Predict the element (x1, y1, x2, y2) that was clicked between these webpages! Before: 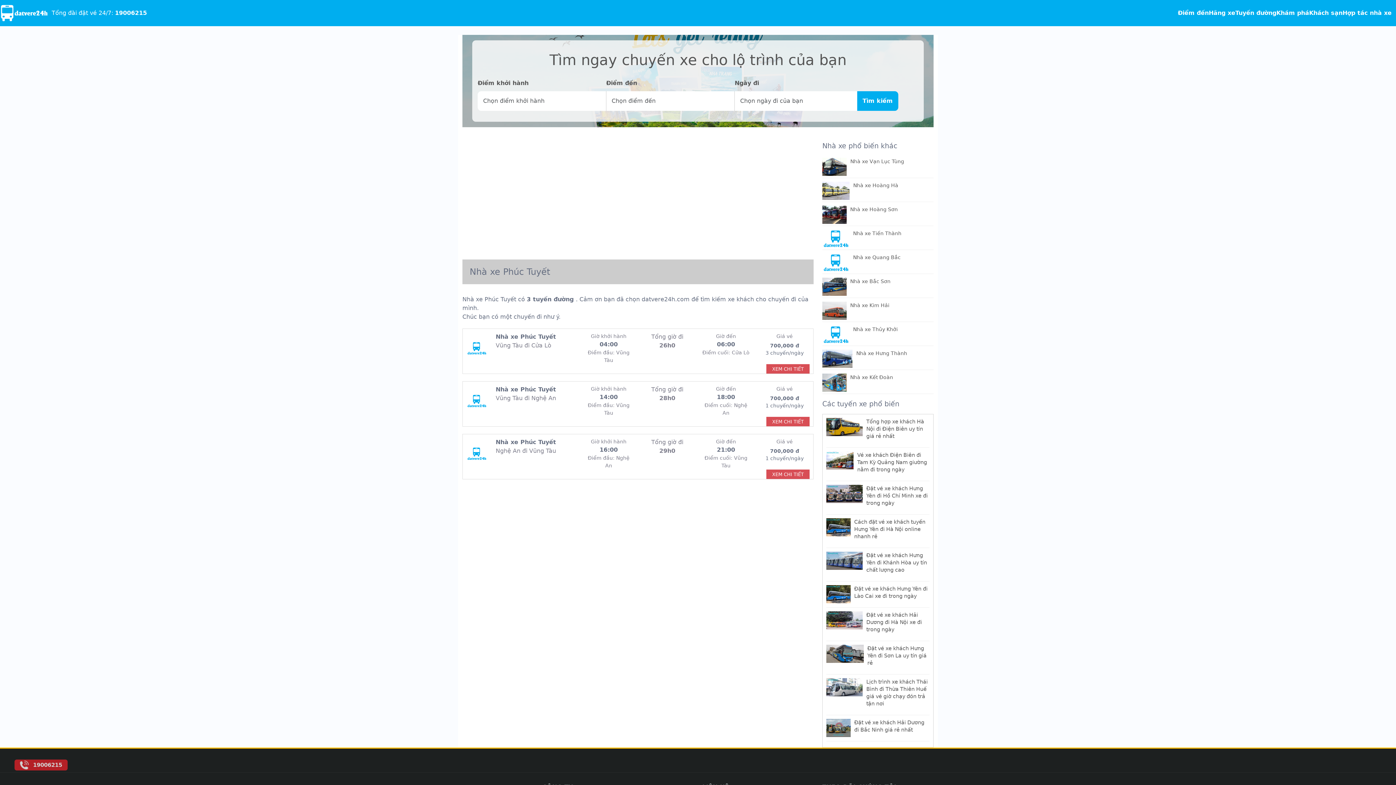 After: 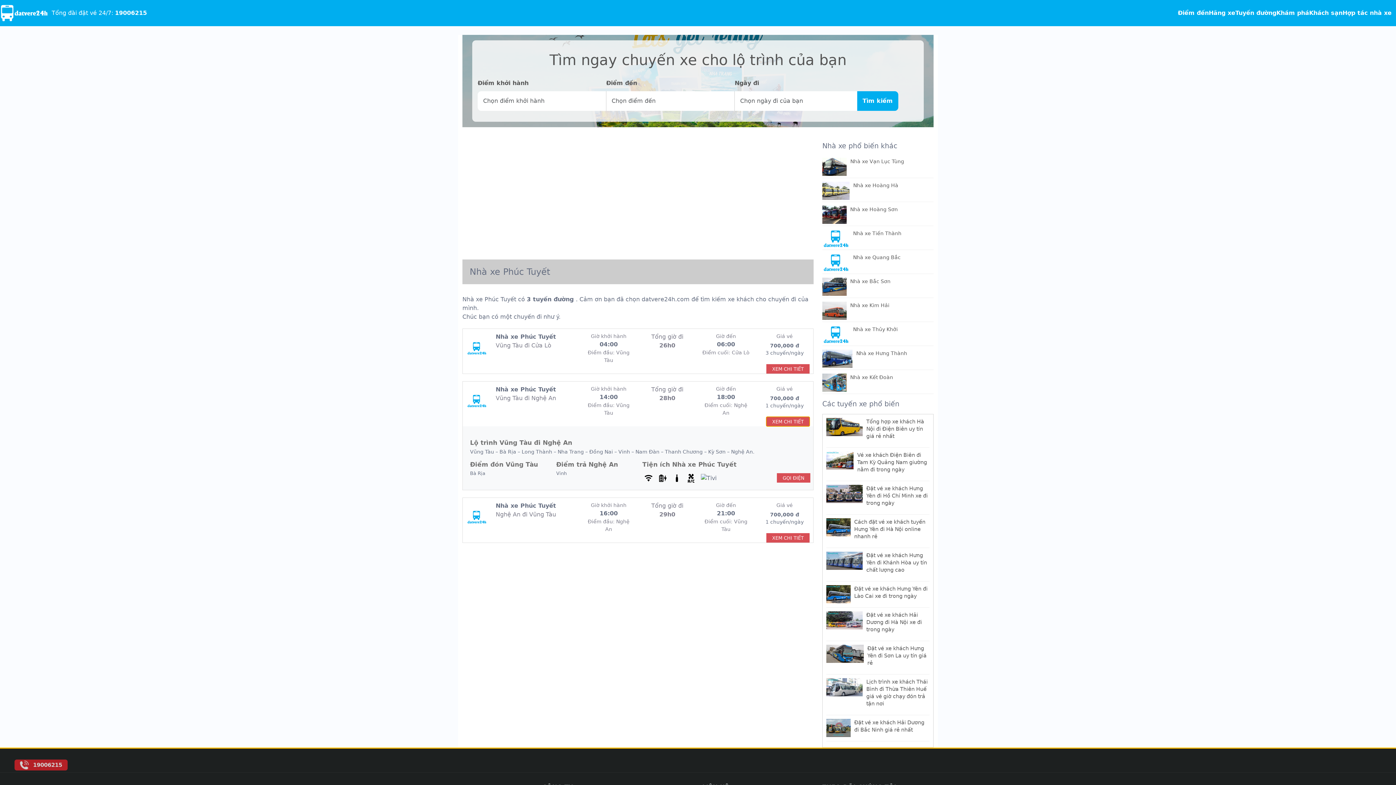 Action: bbox: (766, 417, 809, 426) label: XEM CHI TIẾT